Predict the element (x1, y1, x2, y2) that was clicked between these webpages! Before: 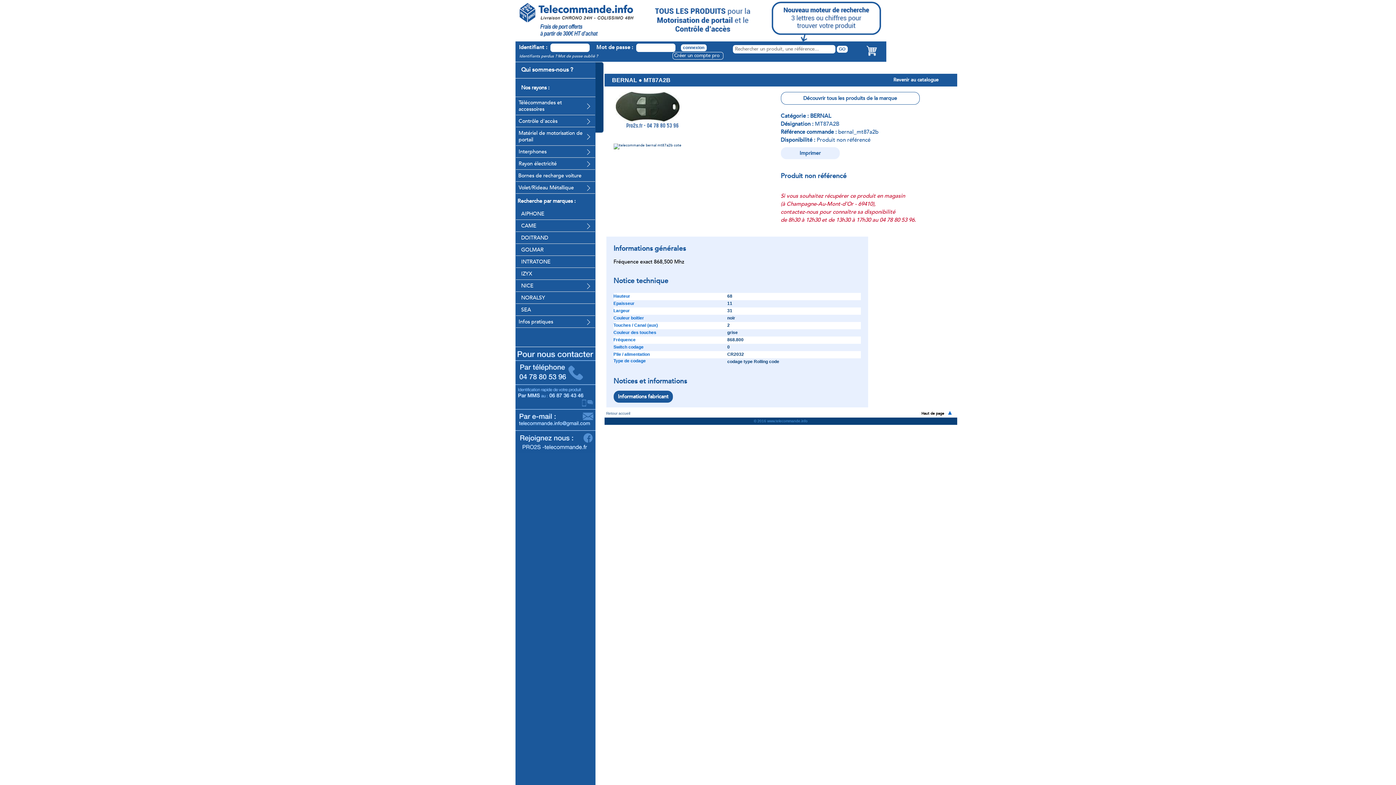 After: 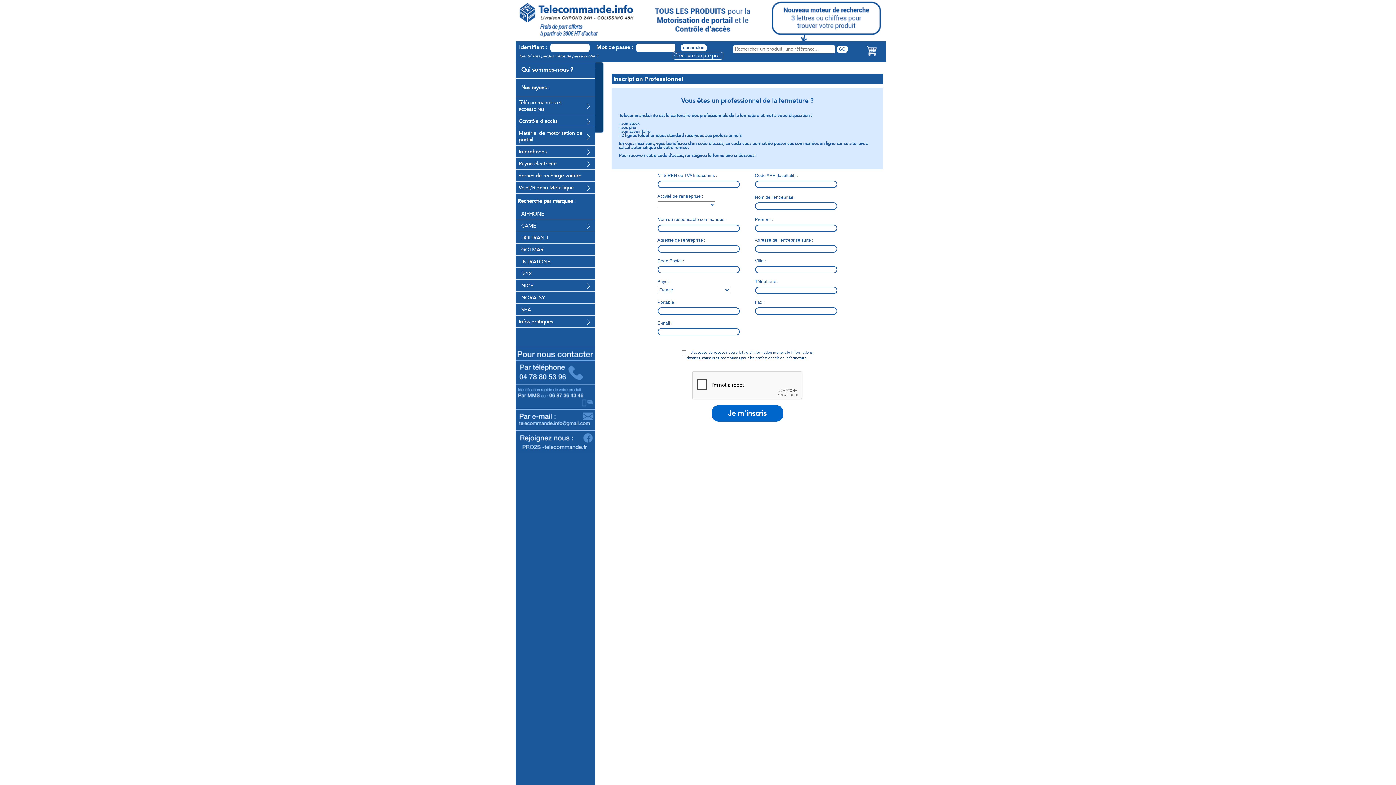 Action: label: Créer un compte pro bbox: (672, 52, 723, 59)